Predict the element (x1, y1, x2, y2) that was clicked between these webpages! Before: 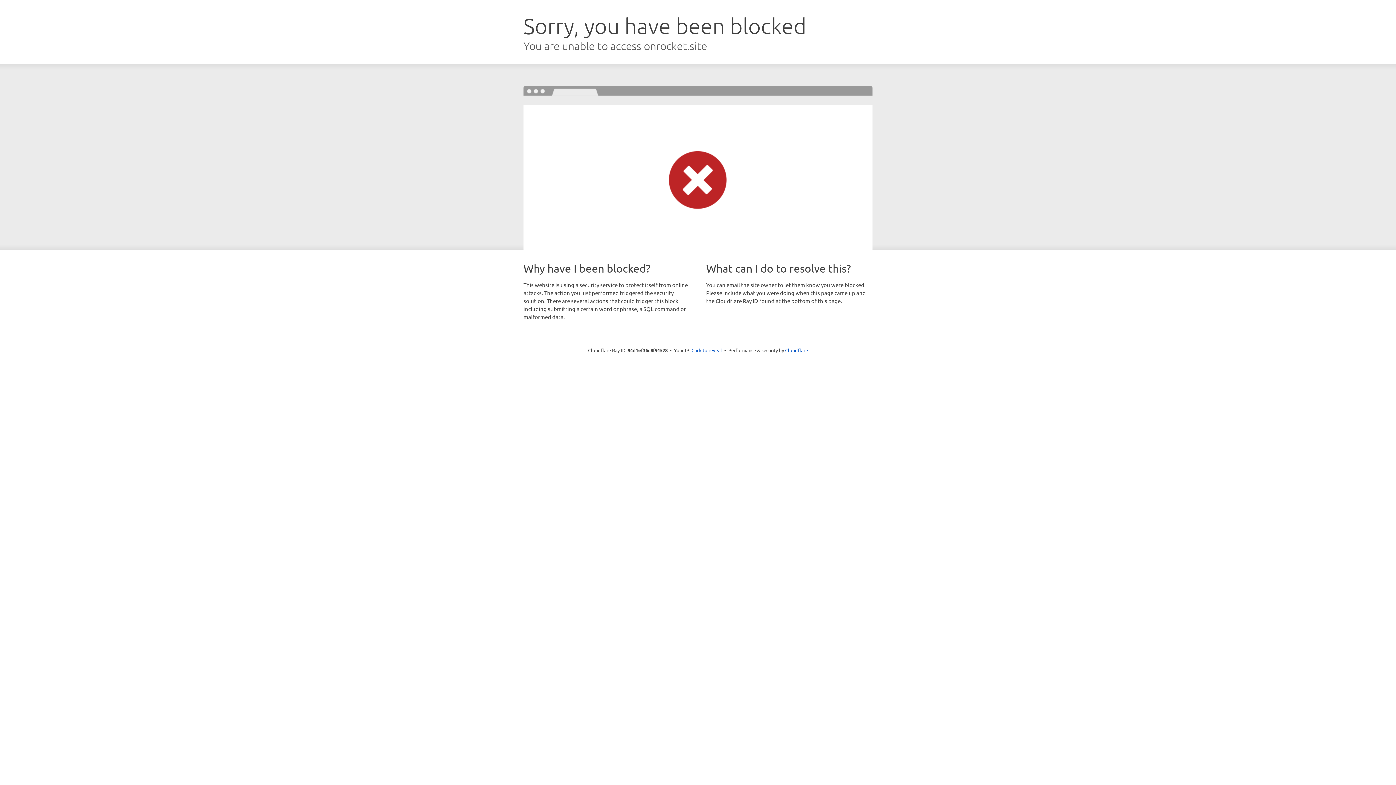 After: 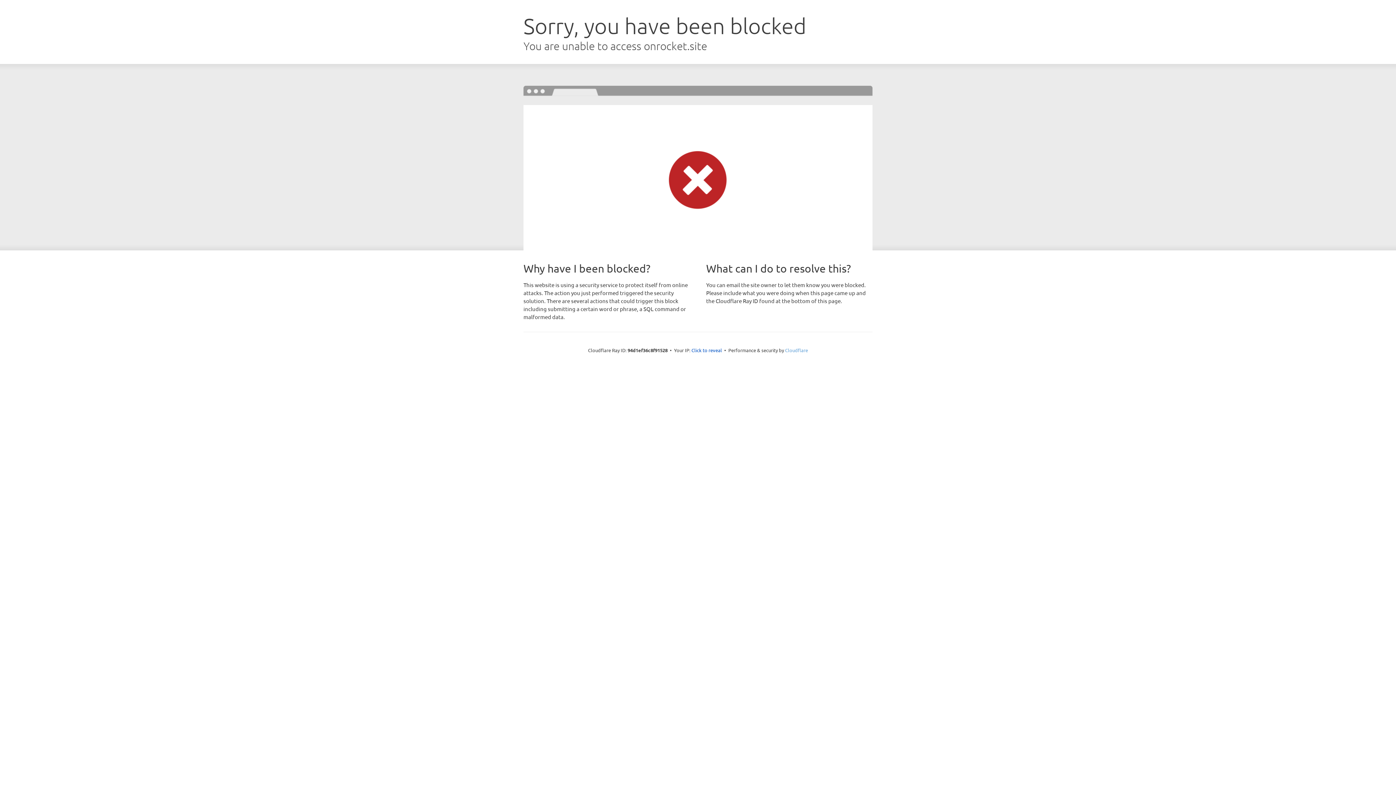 Action: bbox: (785, 347, 808, 353) label: Cloudflare